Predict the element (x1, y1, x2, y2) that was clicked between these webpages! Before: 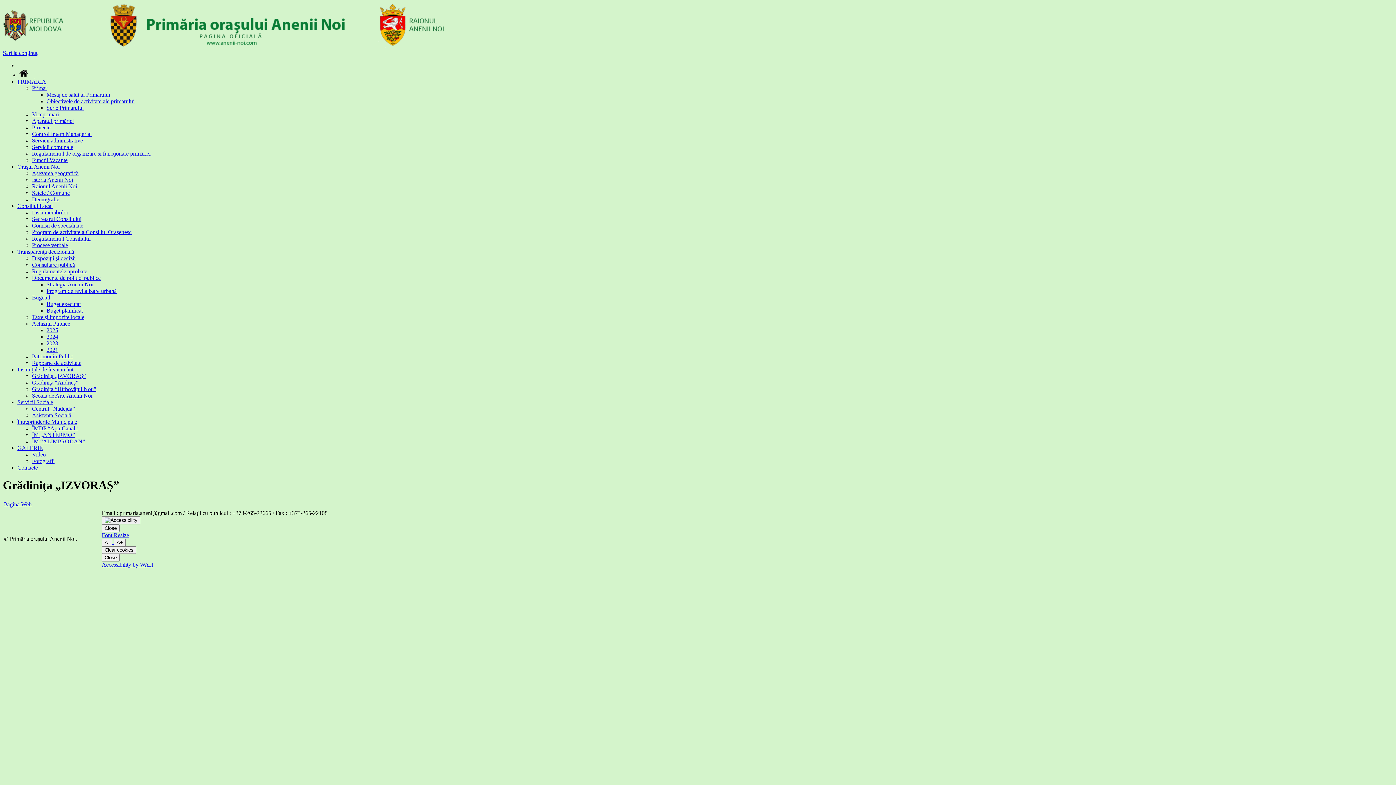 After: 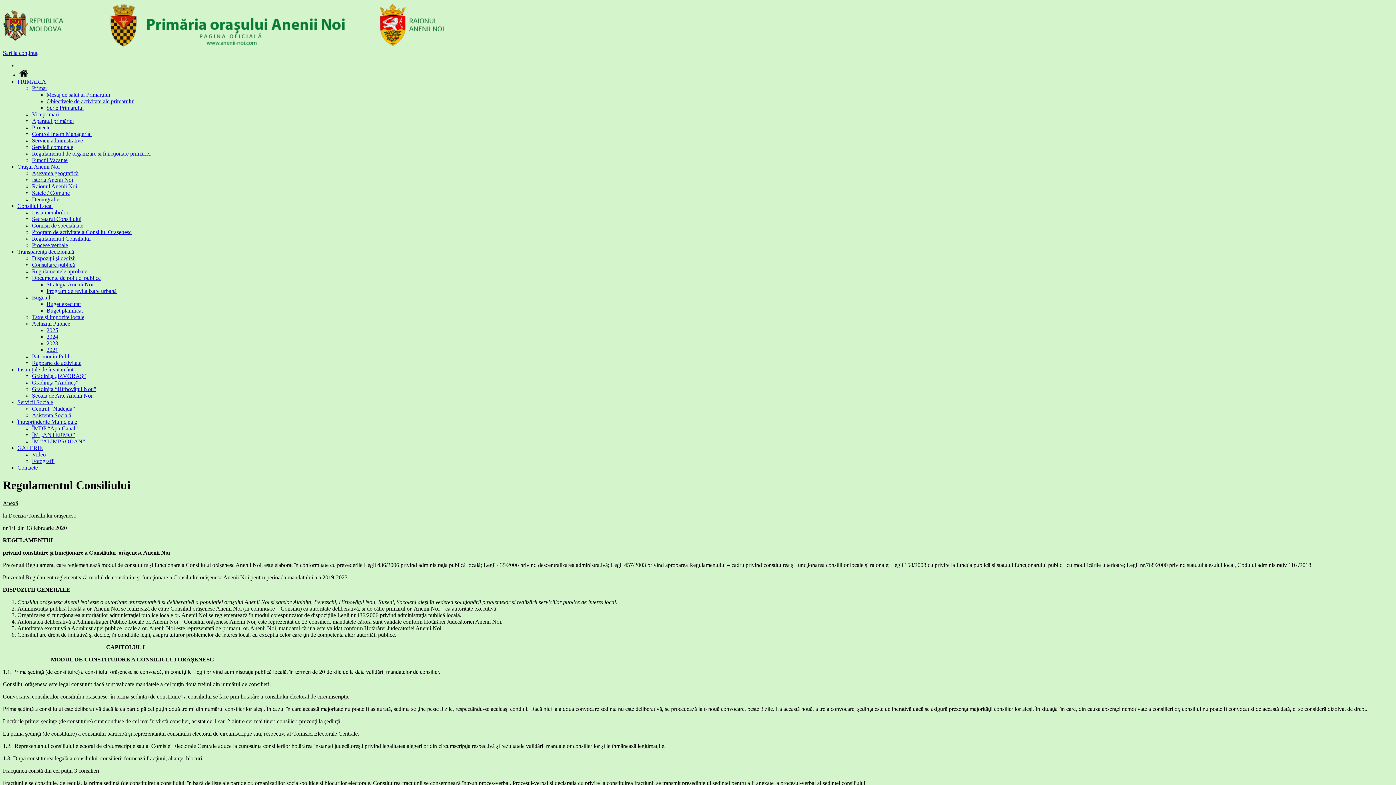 Action: label: Regulamentul Consiliului bbox: (32, 235, 90, 241)